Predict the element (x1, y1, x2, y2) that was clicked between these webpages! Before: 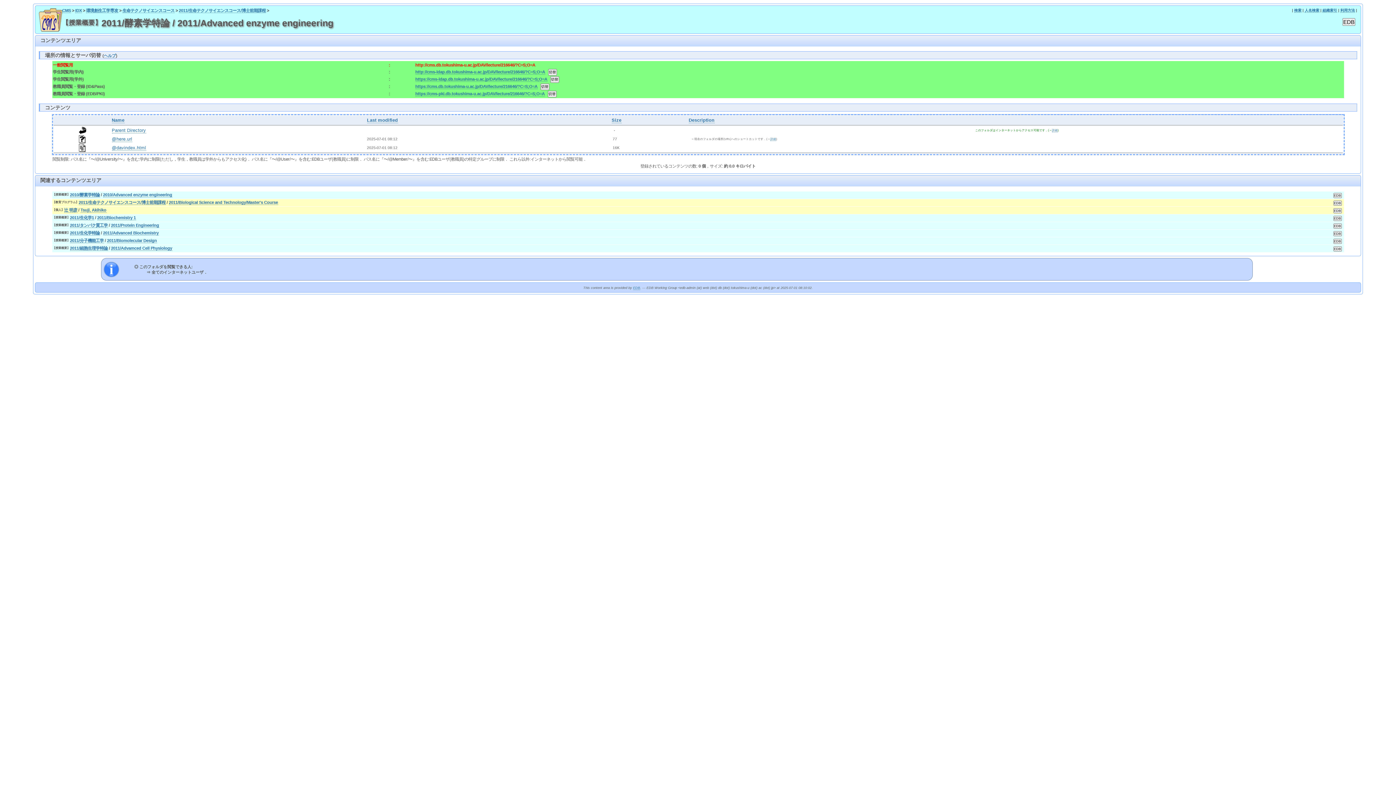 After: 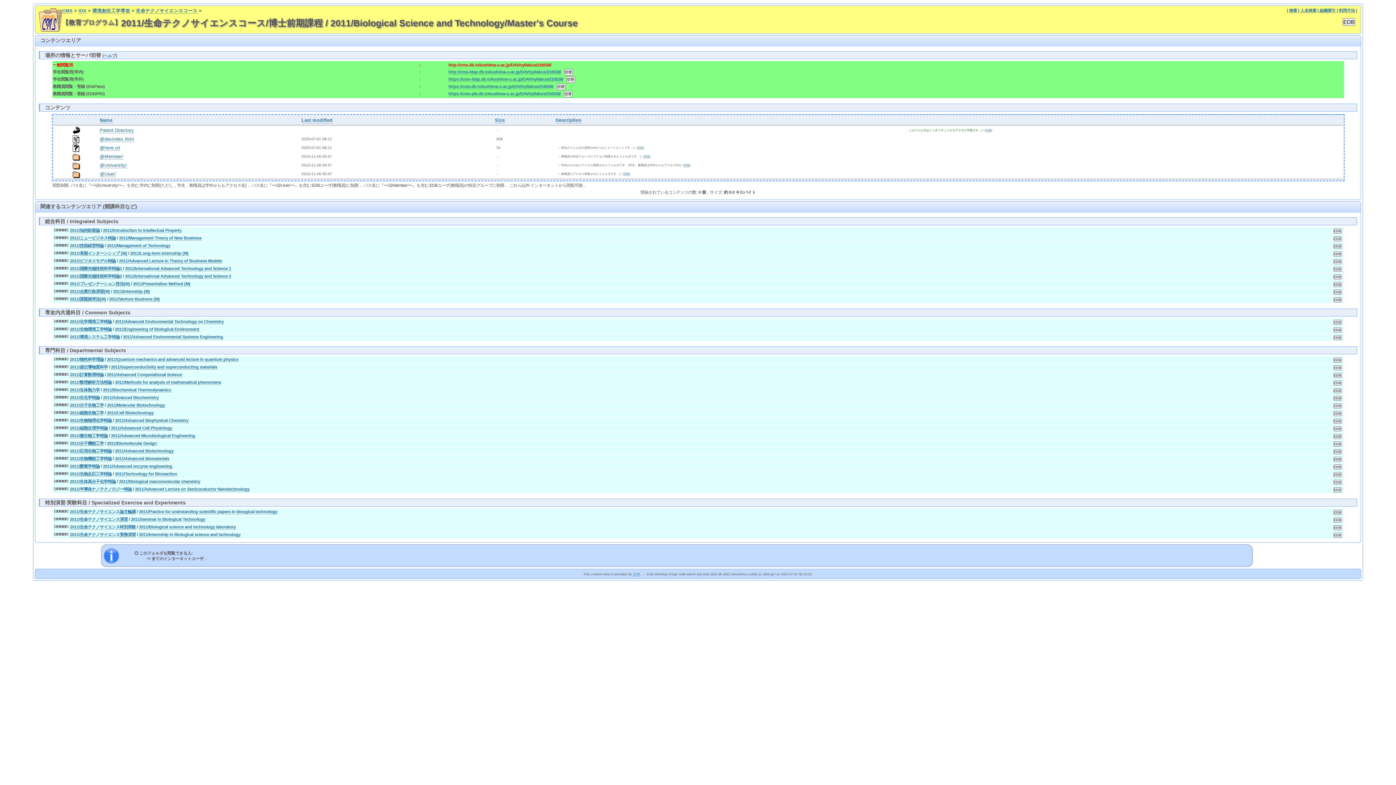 Action: bbox: (78, 200, 165, 205) label: 2011/生命テクノサイエンスコース/博士前期課程